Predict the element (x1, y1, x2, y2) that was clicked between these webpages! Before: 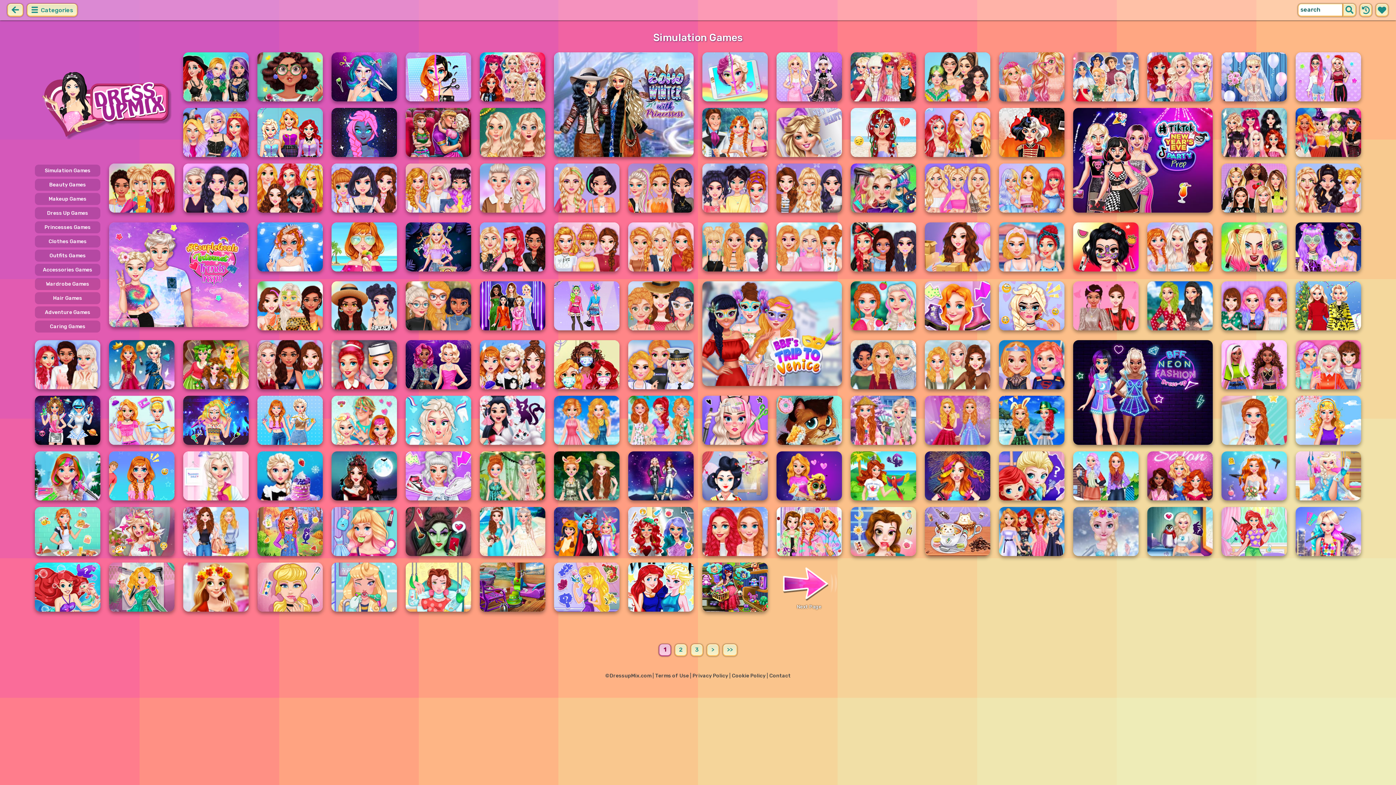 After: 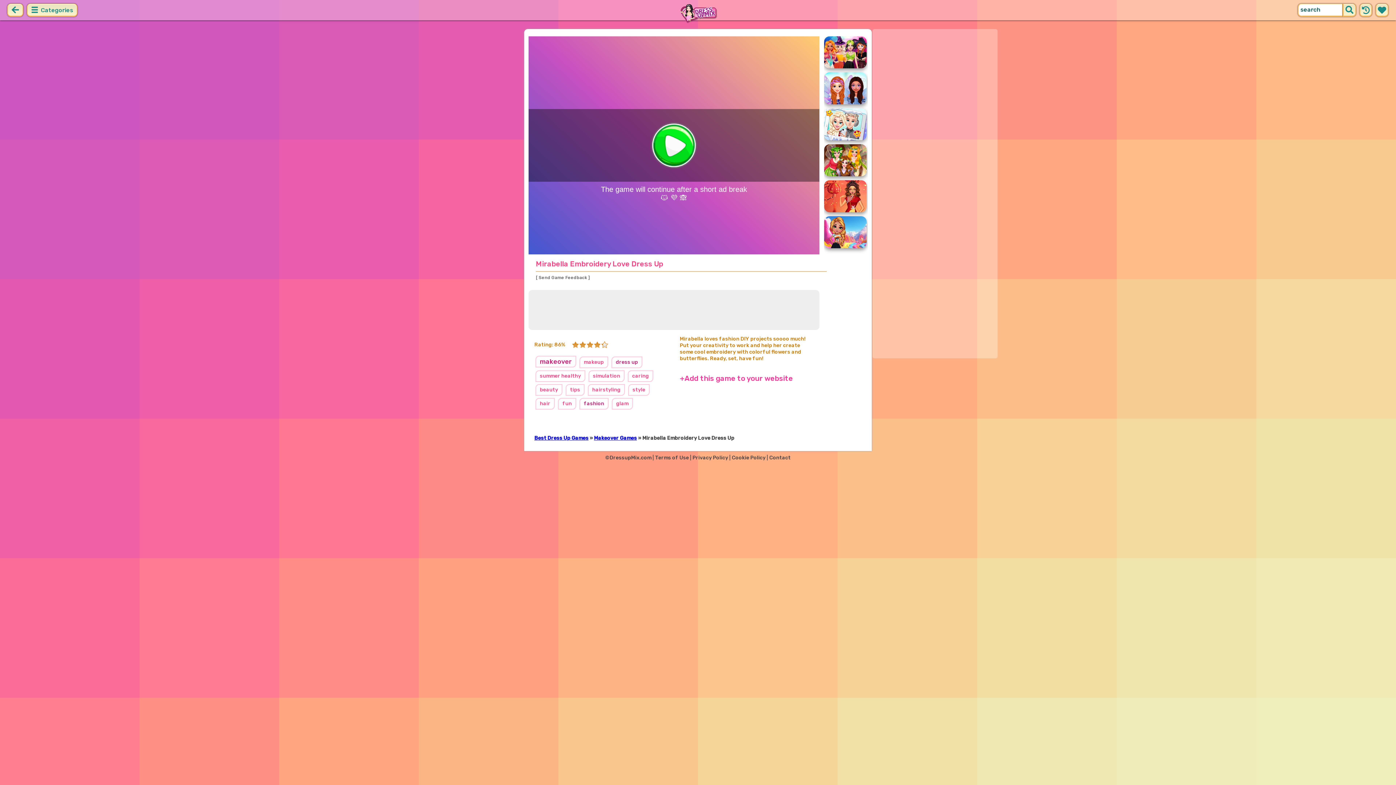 Action: bbox: (257, 52, 322, 101) label: Mirabella Embroidery Love Dress Up
